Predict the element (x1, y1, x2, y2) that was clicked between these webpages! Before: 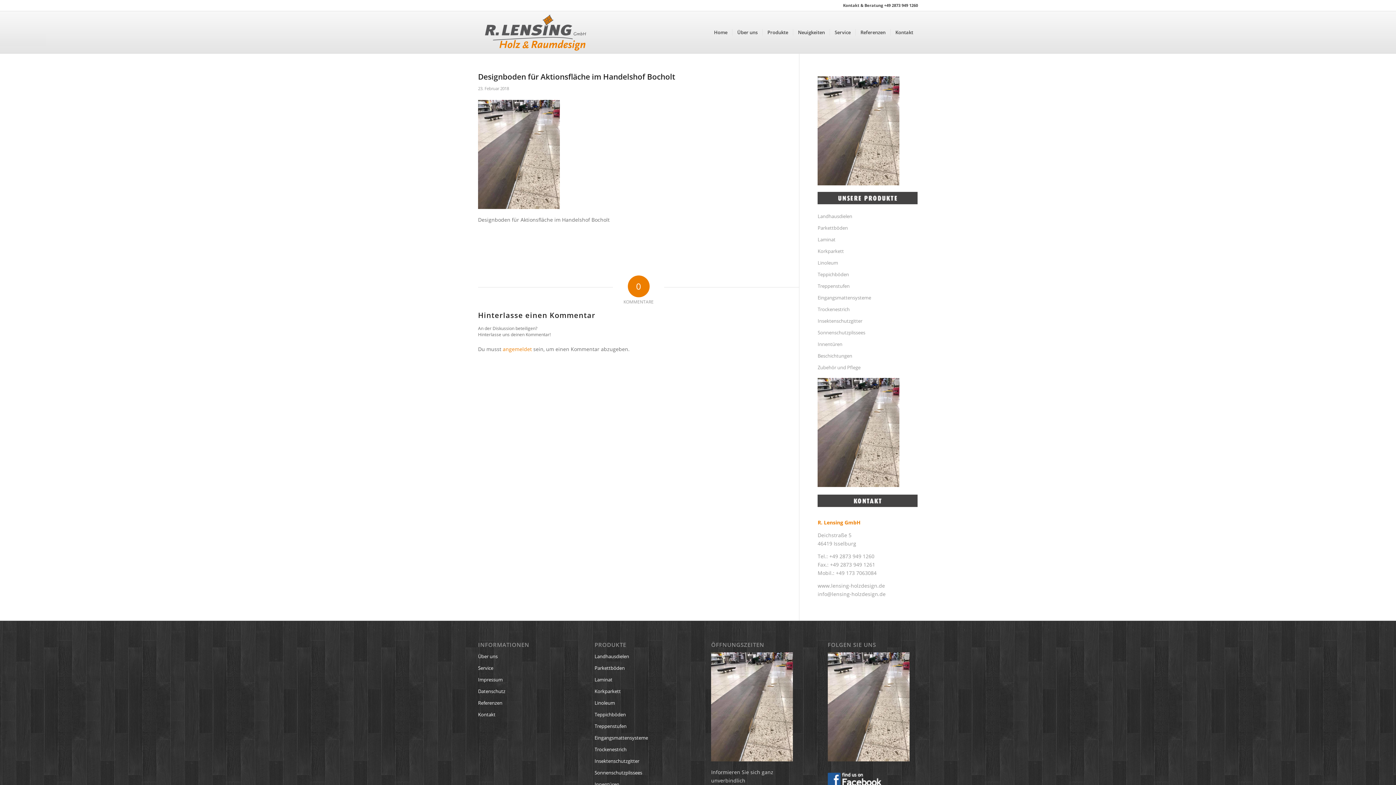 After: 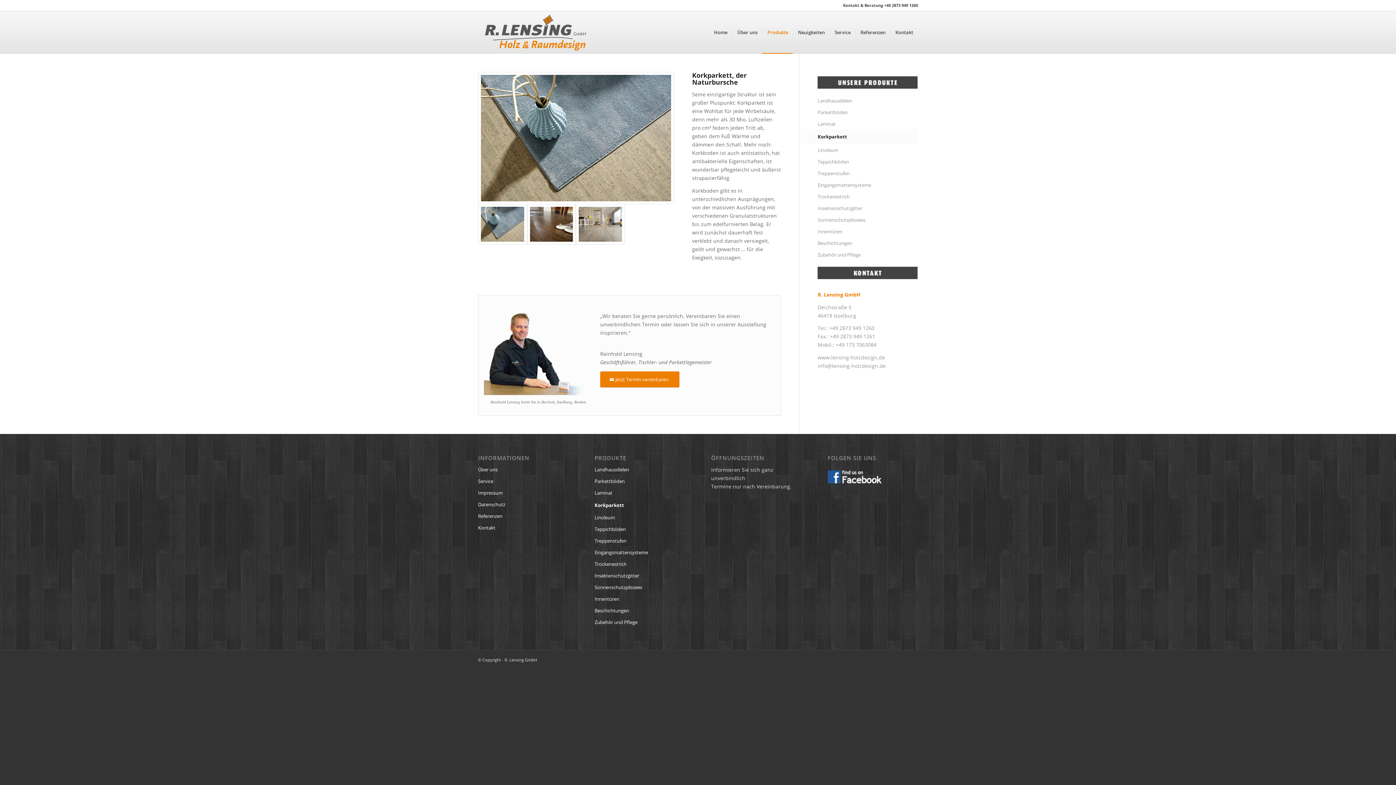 Action: bbox: (594, 686, 684, 697) label: Korkparkett